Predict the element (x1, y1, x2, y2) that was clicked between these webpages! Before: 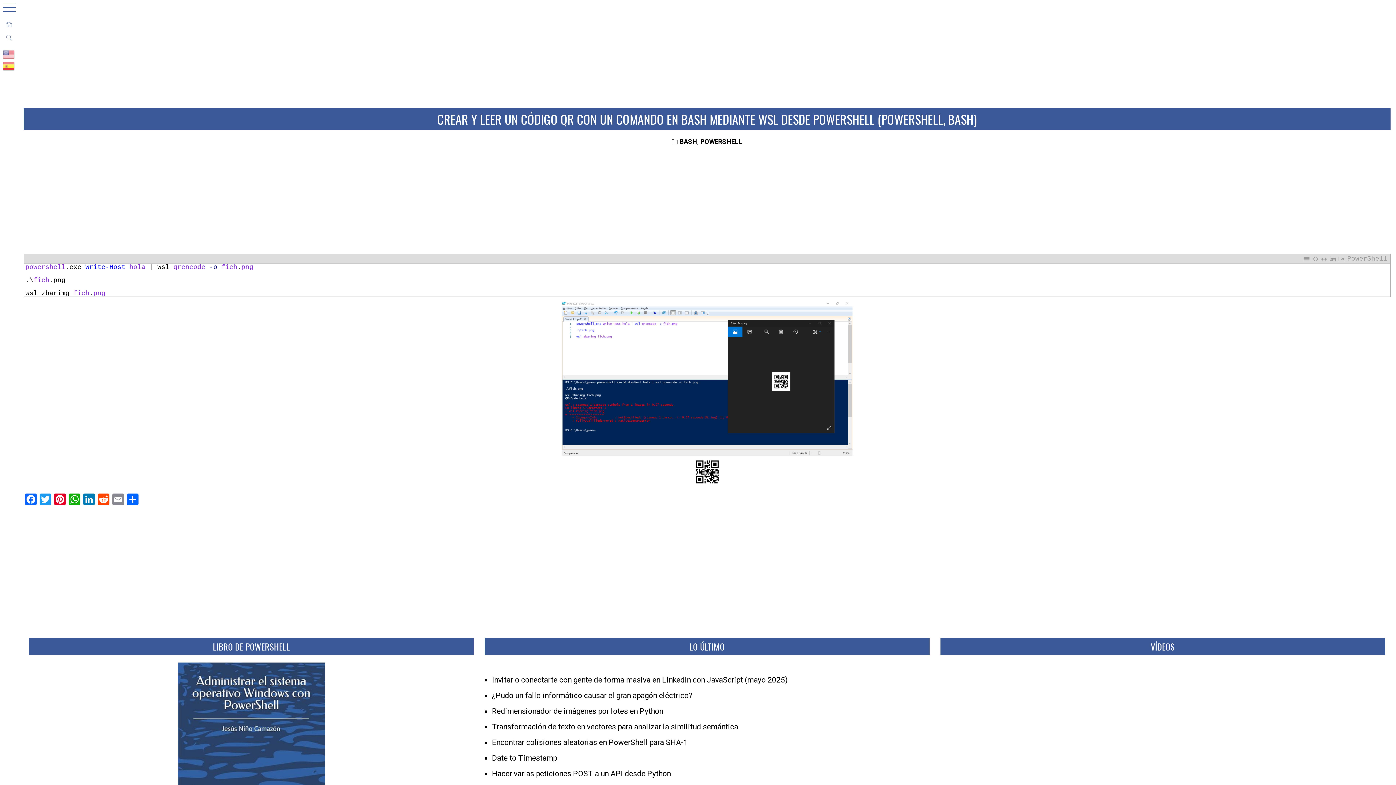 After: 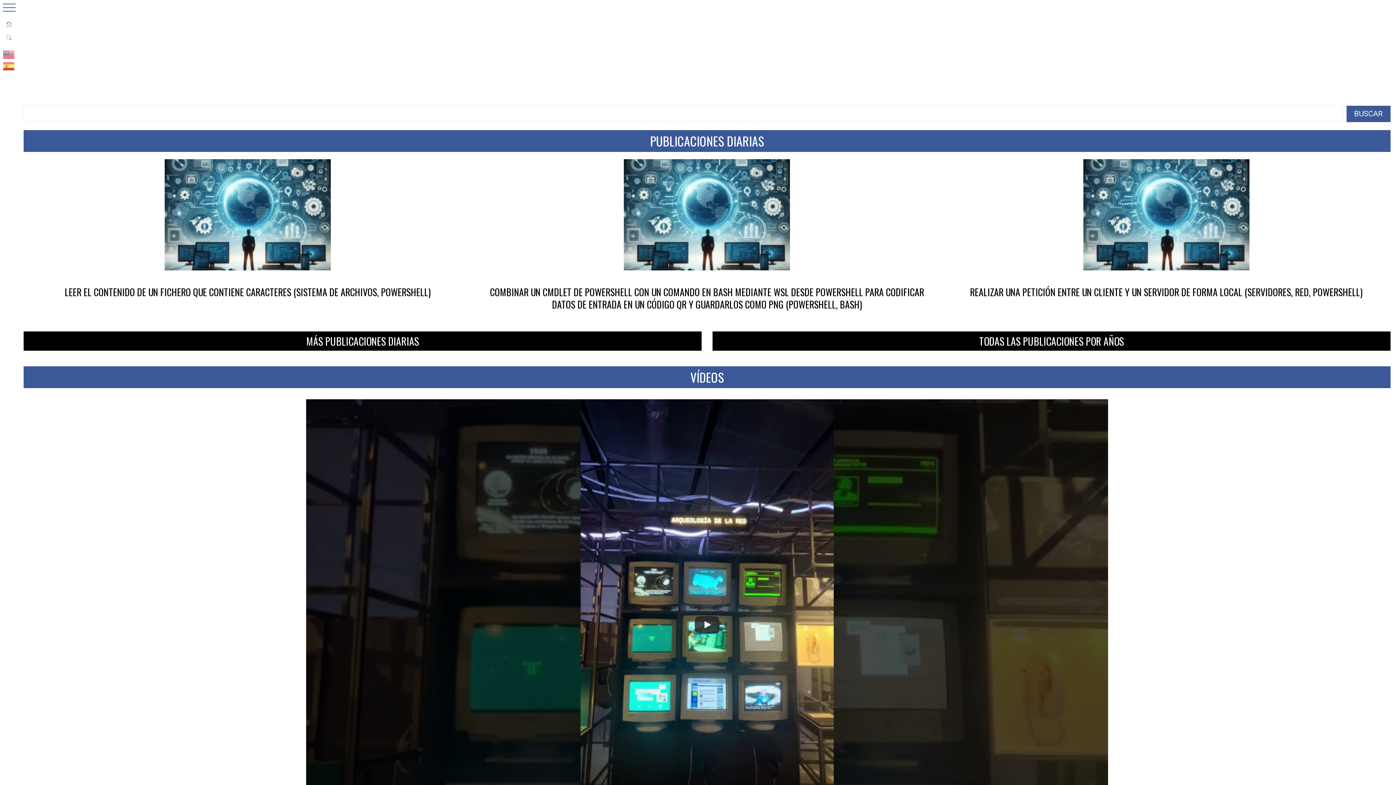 Action: bbox: (6, 19, 11, 28)